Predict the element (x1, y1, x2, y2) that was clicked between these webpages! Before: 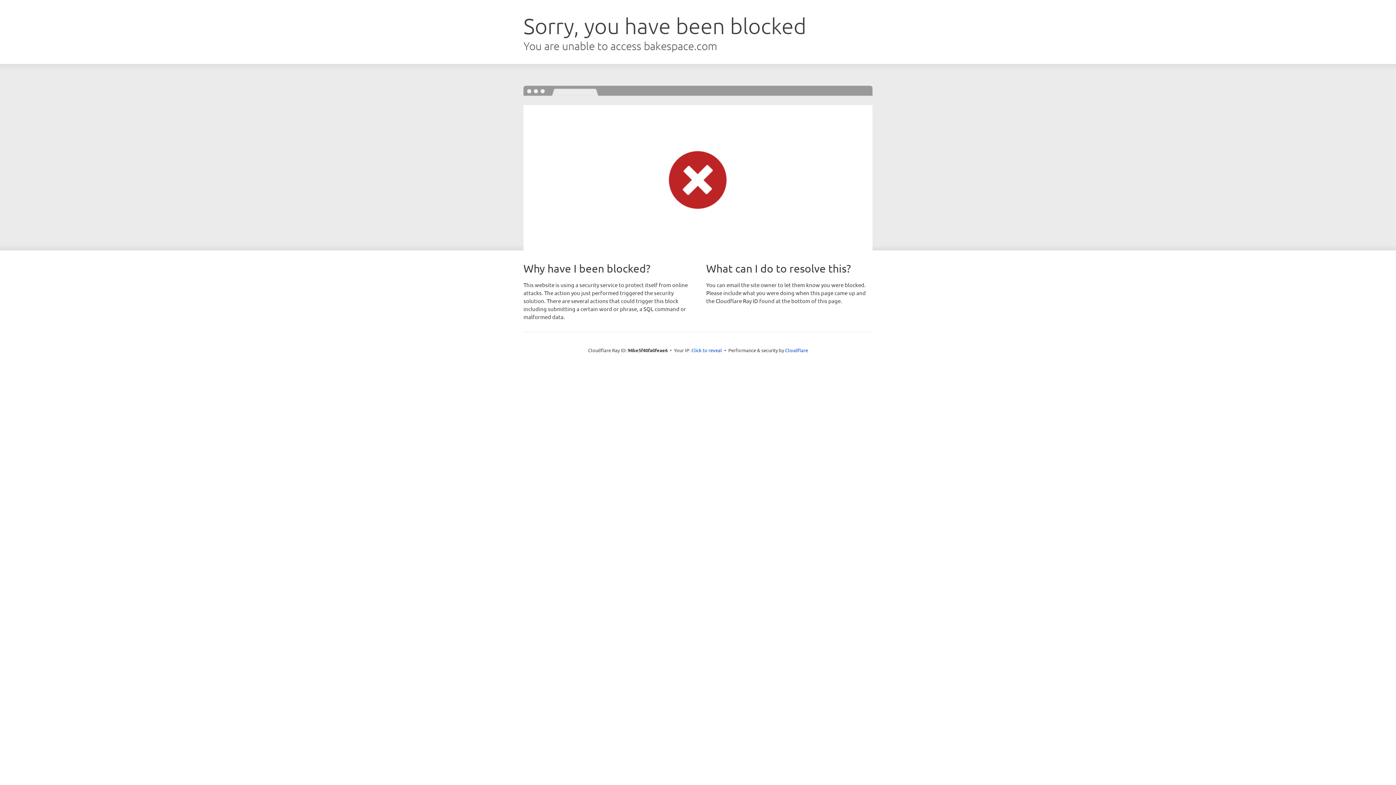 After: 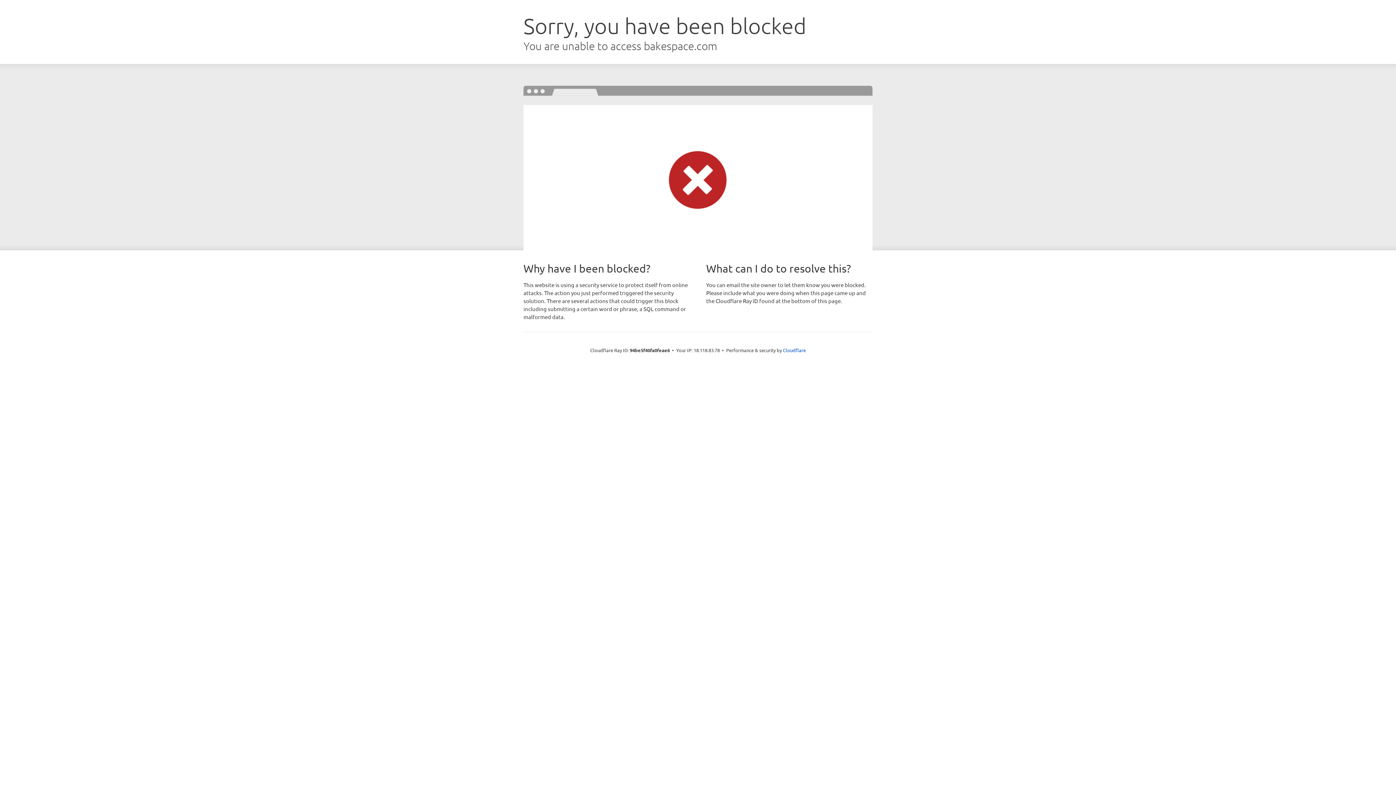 Action: bbox: (691, 346, 722, 353) label: Click to reveal